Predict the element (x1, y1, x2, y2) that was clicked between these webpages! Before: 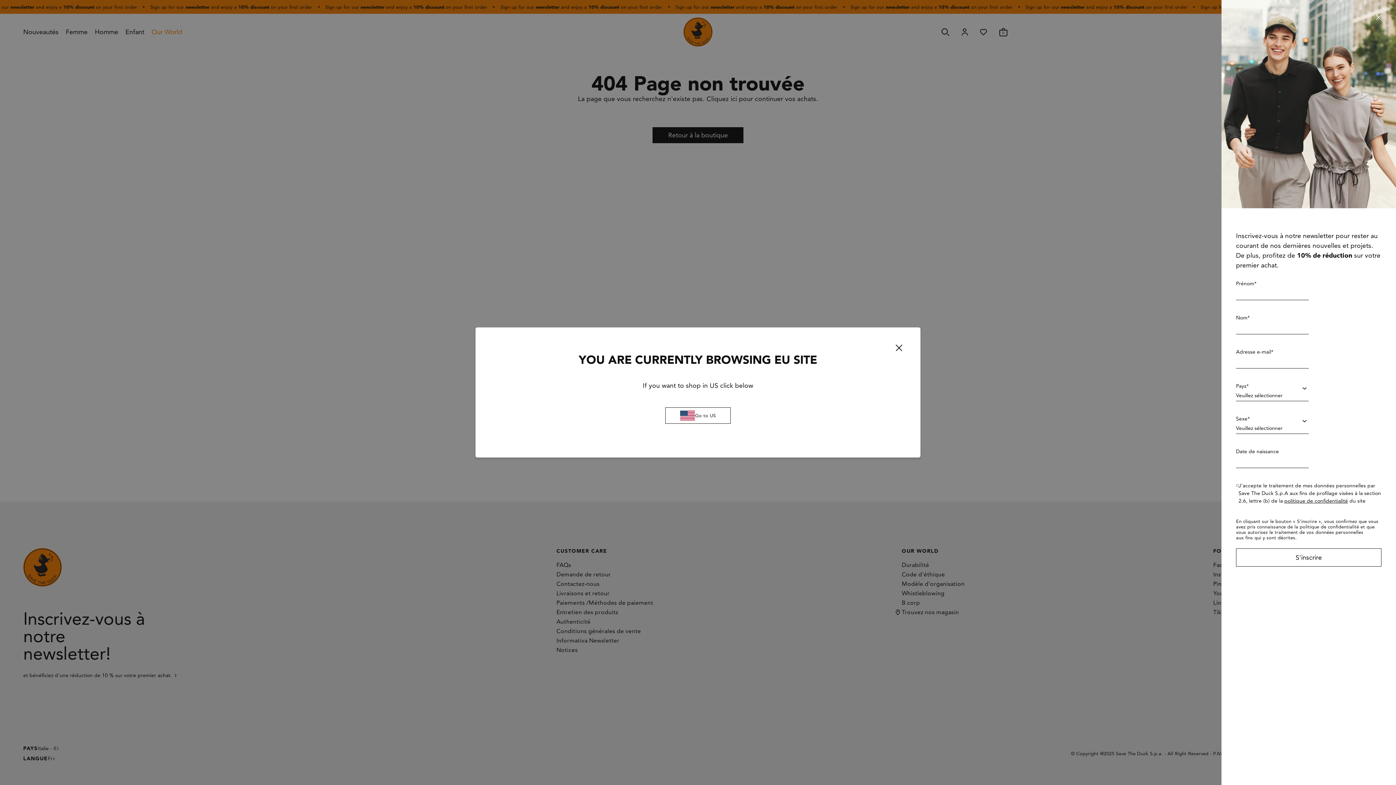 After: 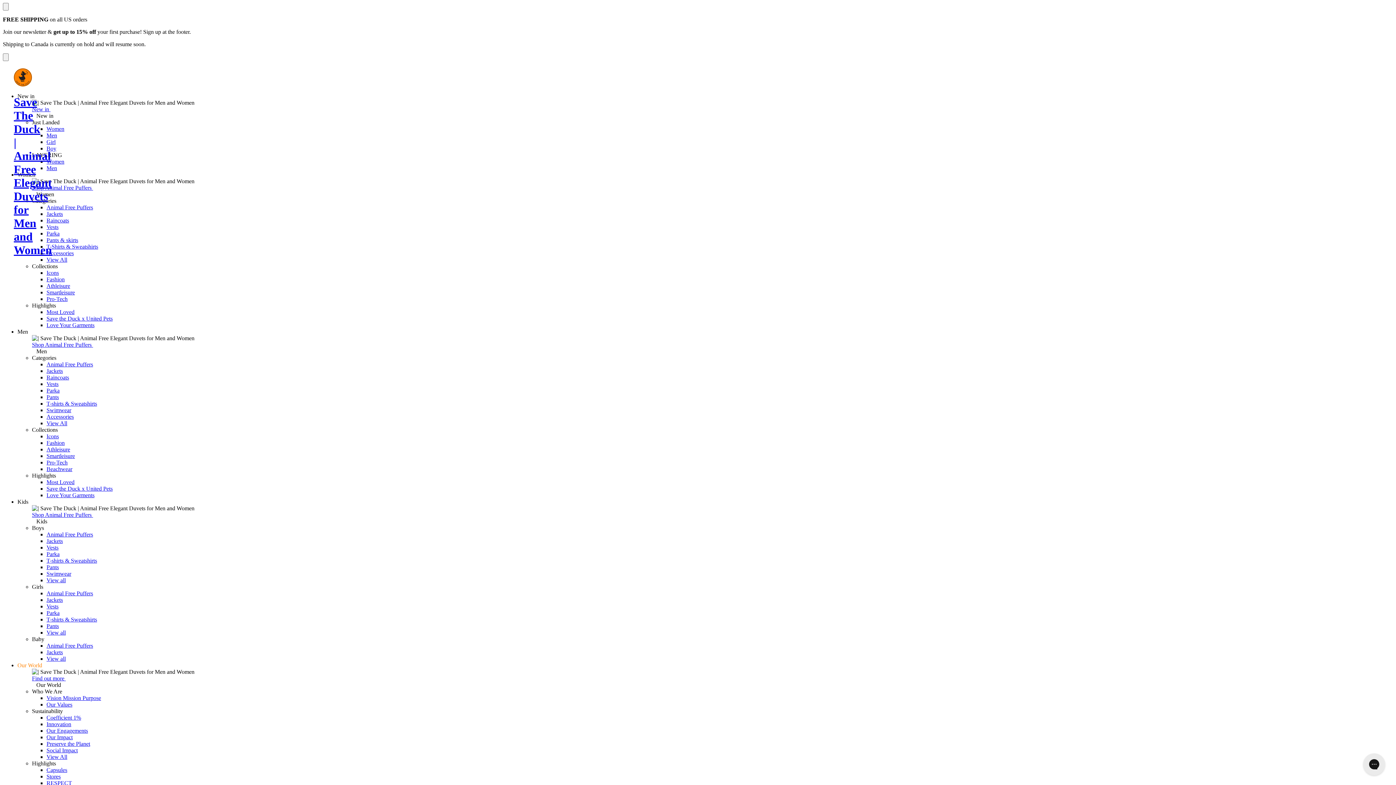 Action: bbox: (665, 407, 730, 423) label: Go to US